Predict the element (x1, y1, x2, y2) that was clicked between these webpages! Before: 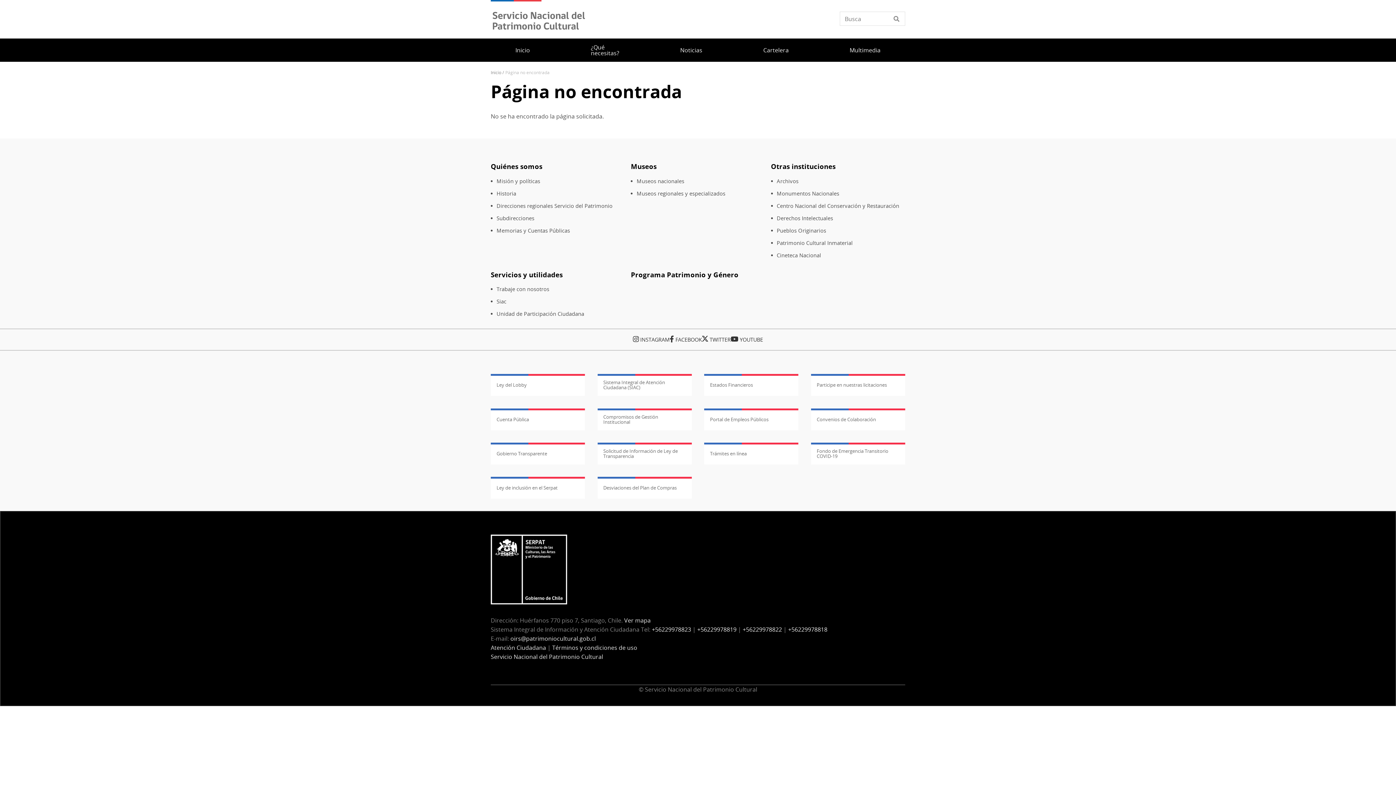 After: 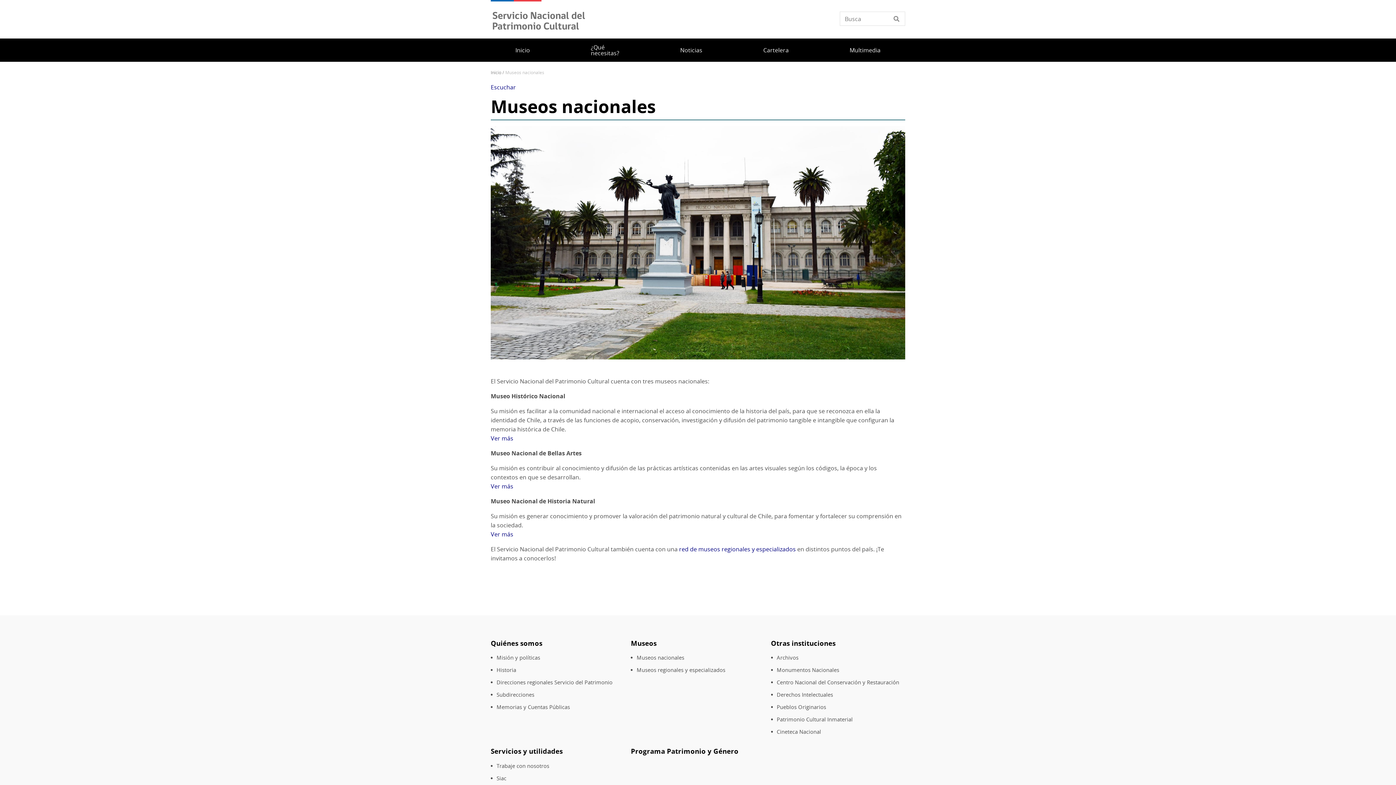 Action: bbox: (636, 177, 684, 184) label: Museos nacionales